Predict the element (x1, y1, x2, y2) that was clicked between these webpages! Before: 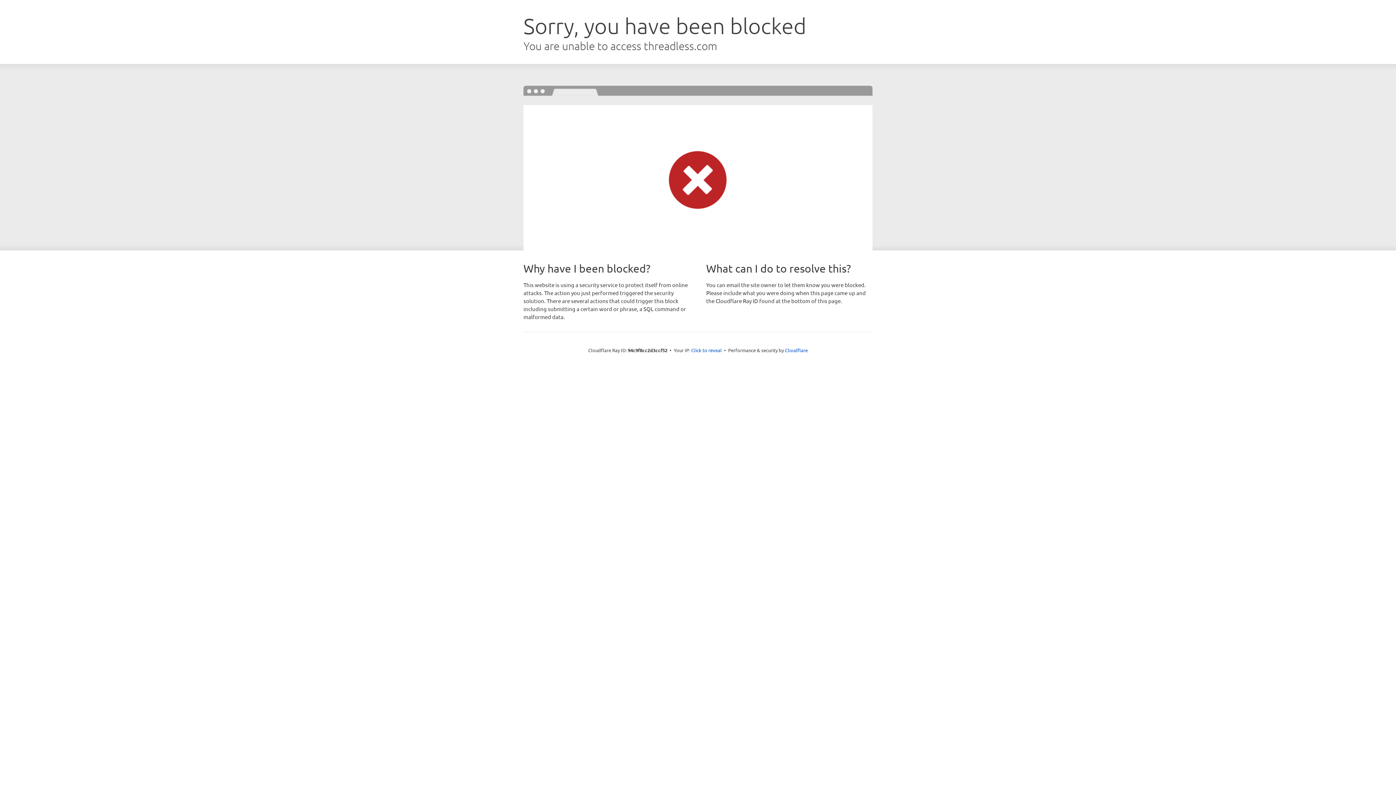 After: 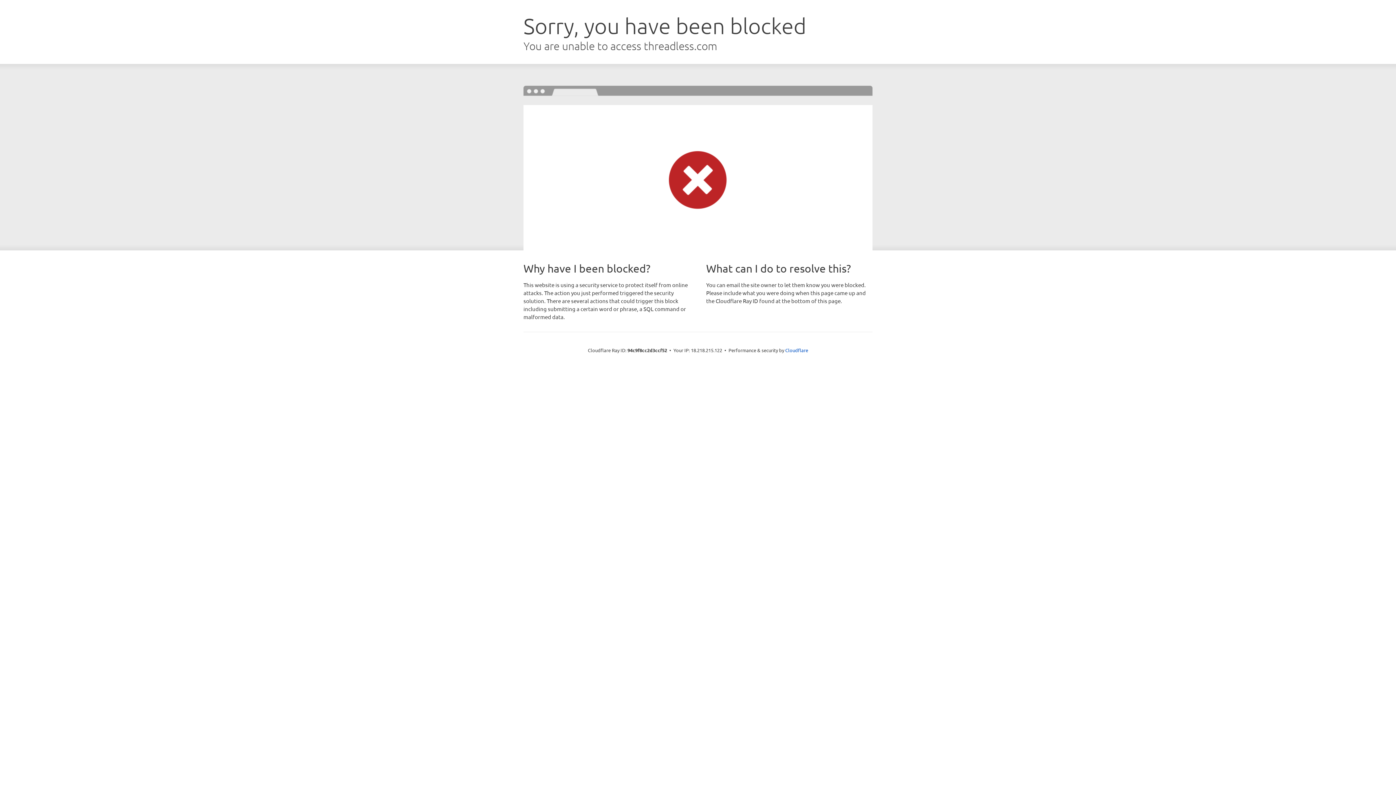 Action: bbox: (691, 346, 722, 353) label: Click to reveal